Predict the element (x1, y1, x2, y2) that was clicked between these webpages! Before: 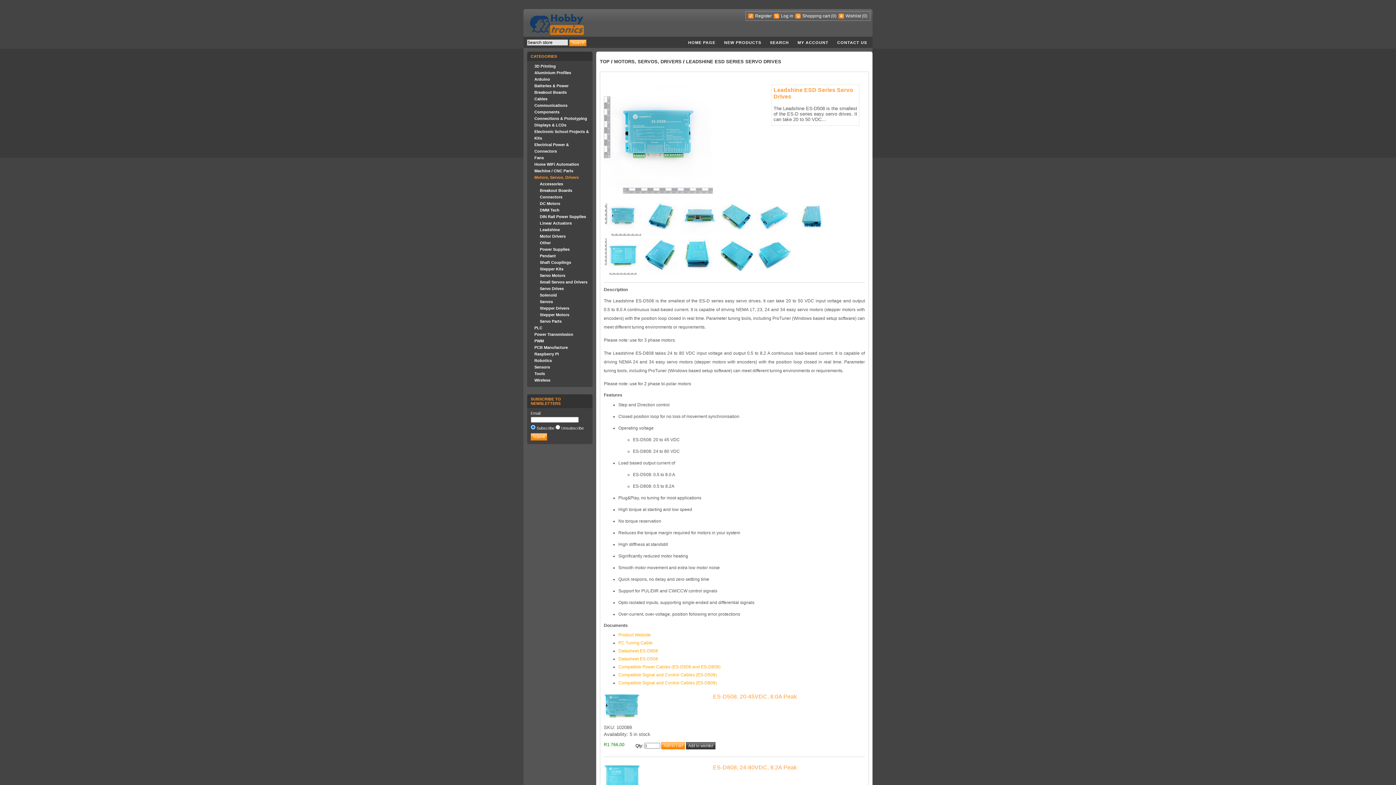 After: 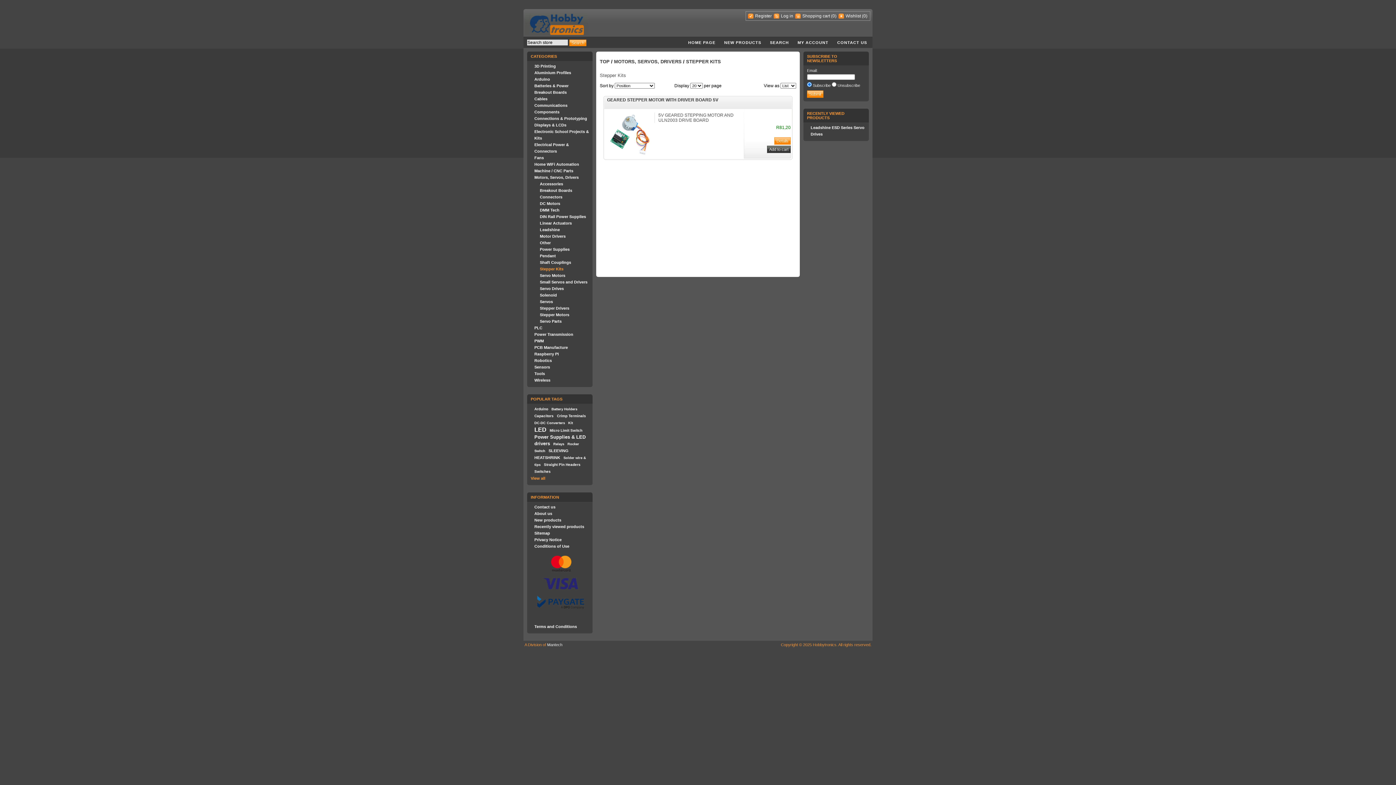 Action: label: Stepper Kits bbox: (540, 266, 563, 271)